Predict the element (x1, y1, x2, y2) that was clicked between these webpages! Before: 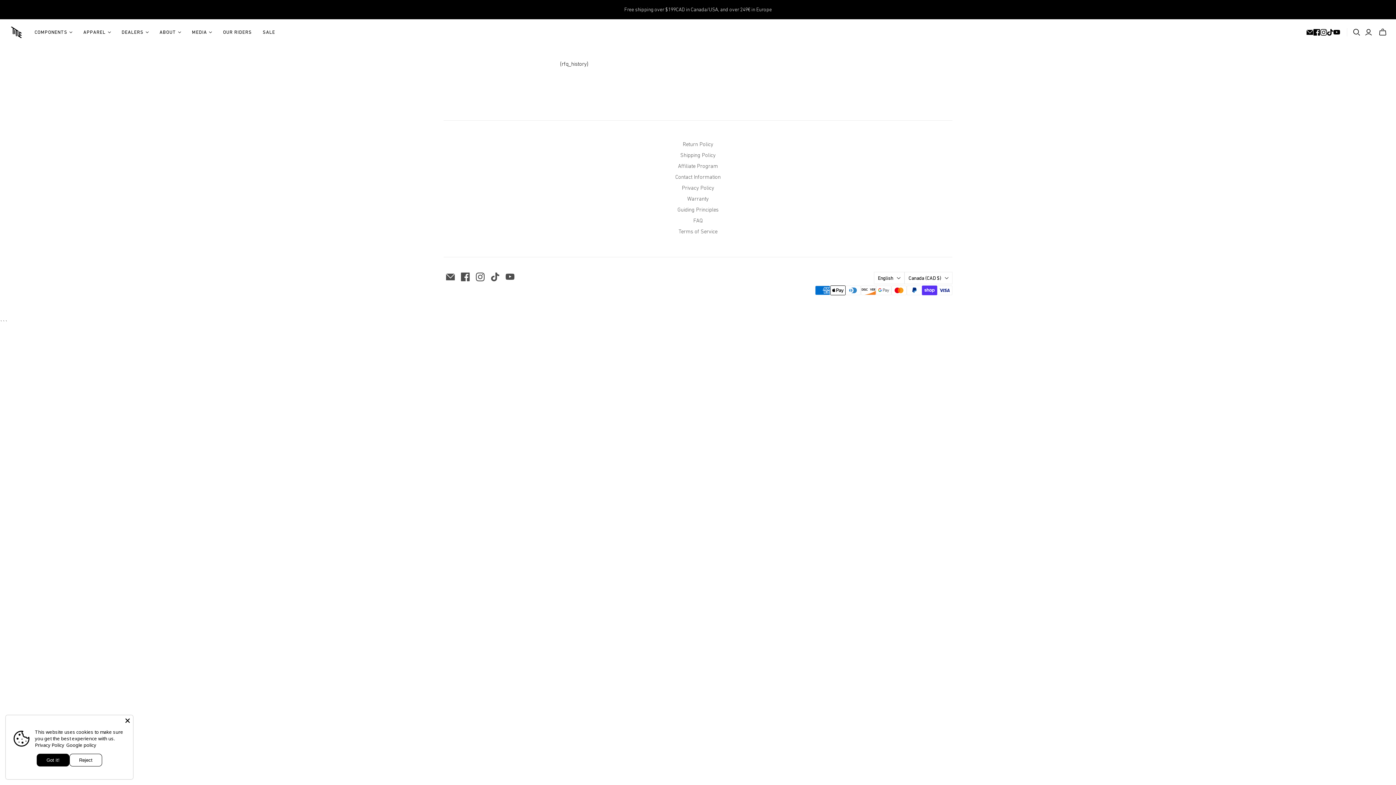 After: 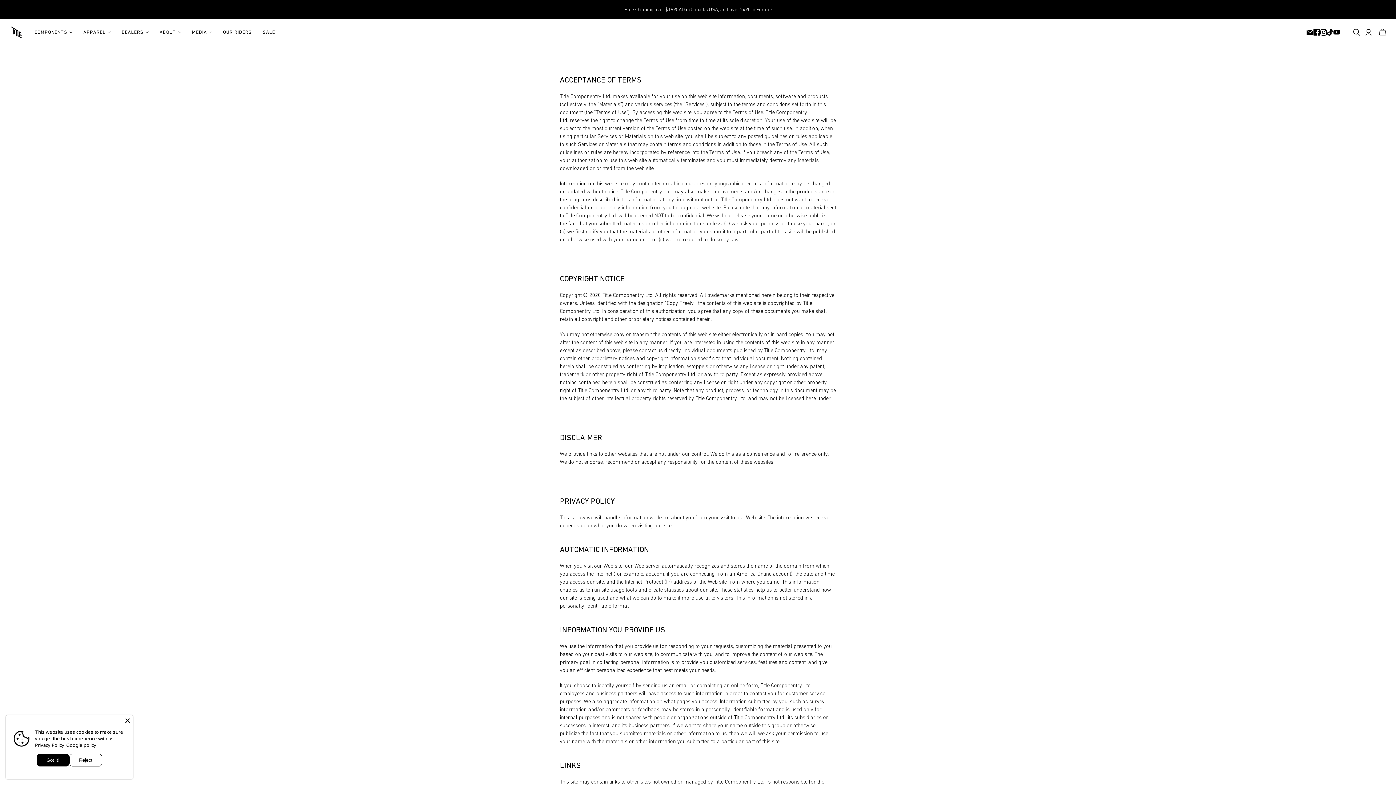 Action: label: Privacy Policy bbox: (682, 184, 714, 190)